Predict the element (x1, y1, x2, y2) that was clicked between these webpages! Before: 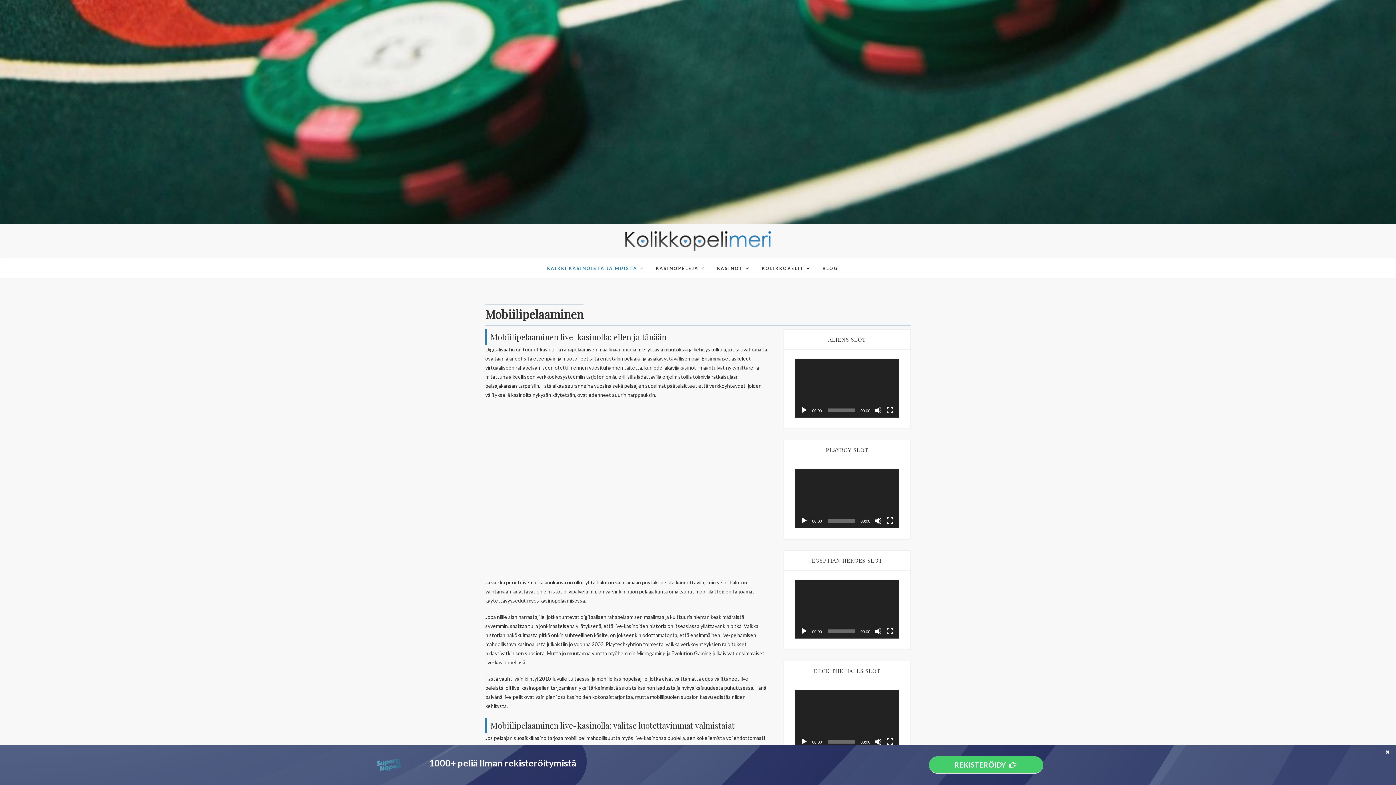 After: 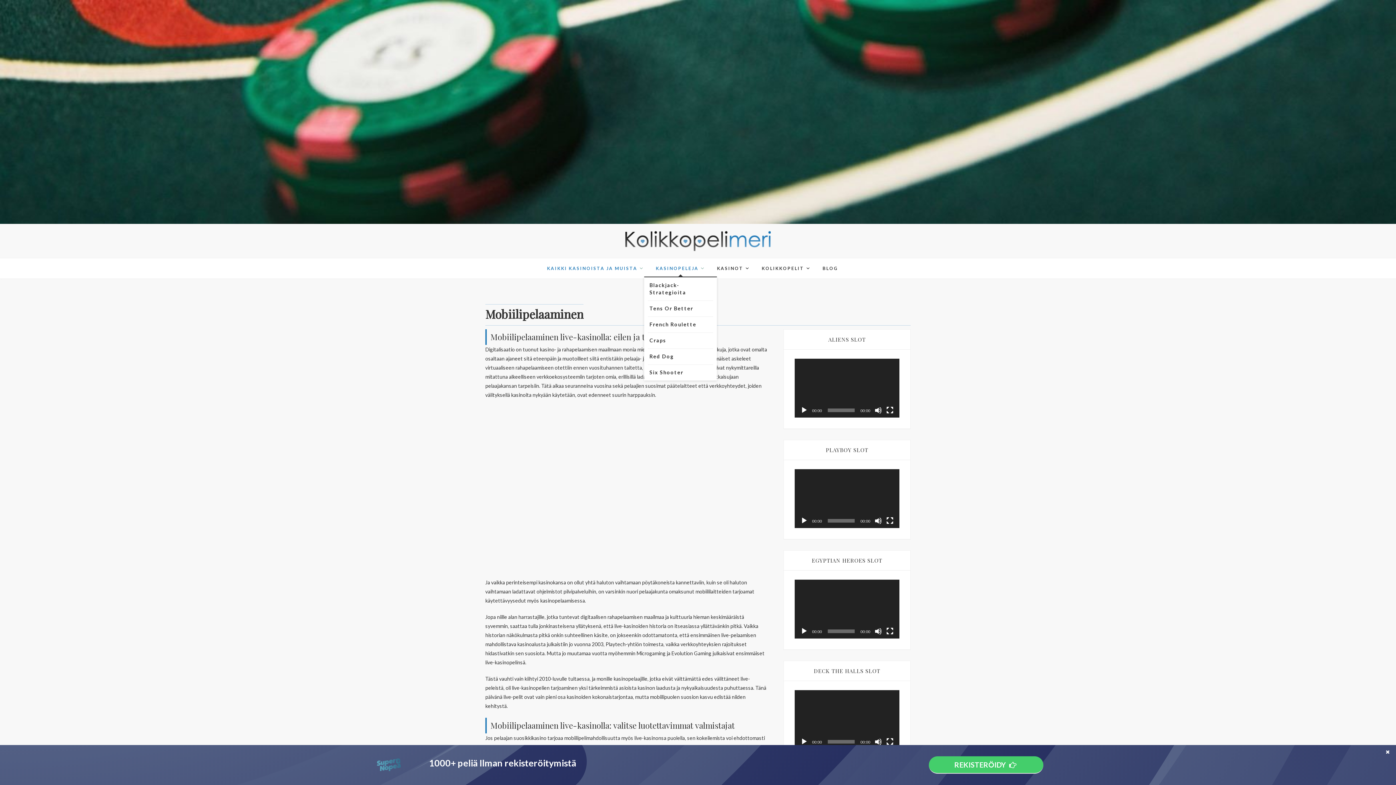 Action: label: KASINOPELEJA bbox: (650, 258, 710, 278)